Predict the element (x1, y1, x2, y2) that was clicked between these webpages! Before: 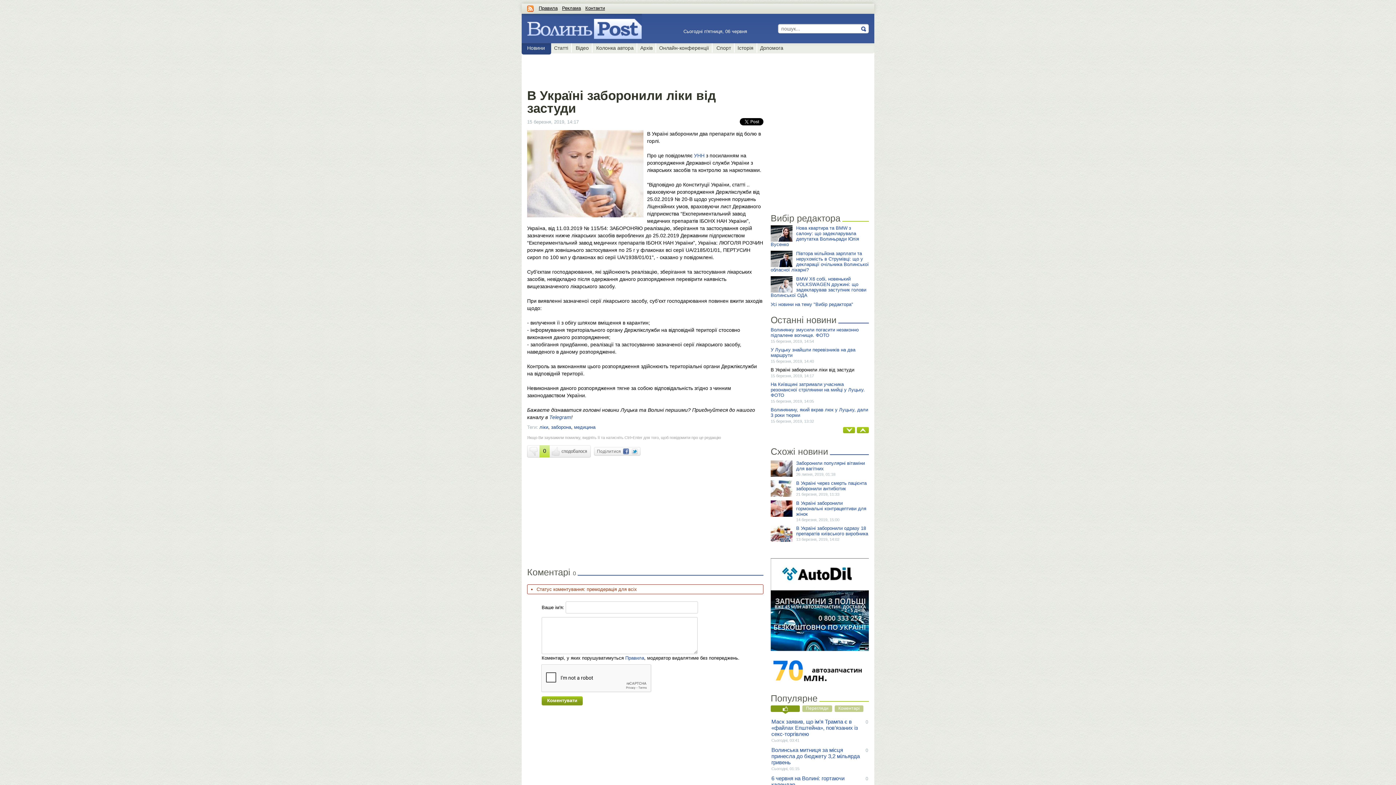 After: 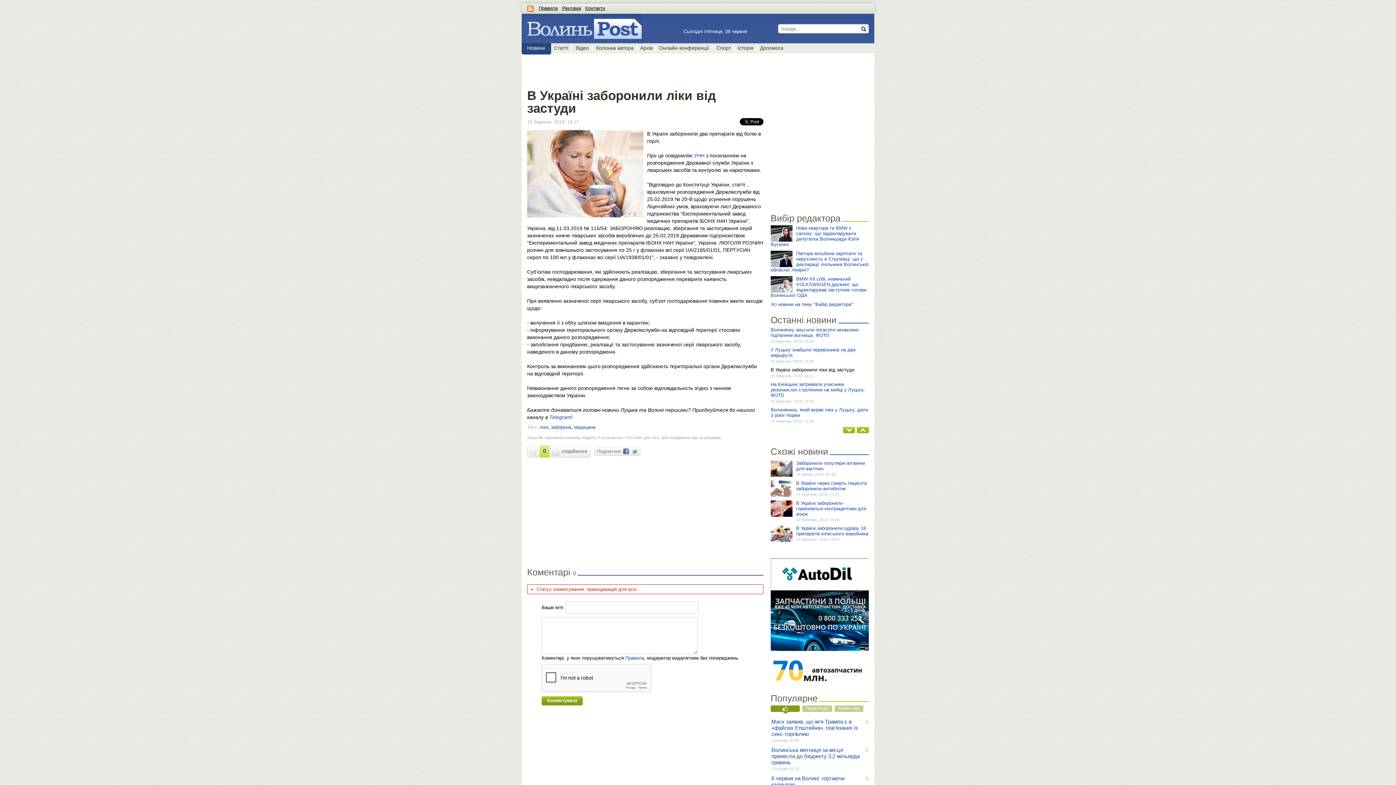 Action: bbox: (770, 705, 799, 712)